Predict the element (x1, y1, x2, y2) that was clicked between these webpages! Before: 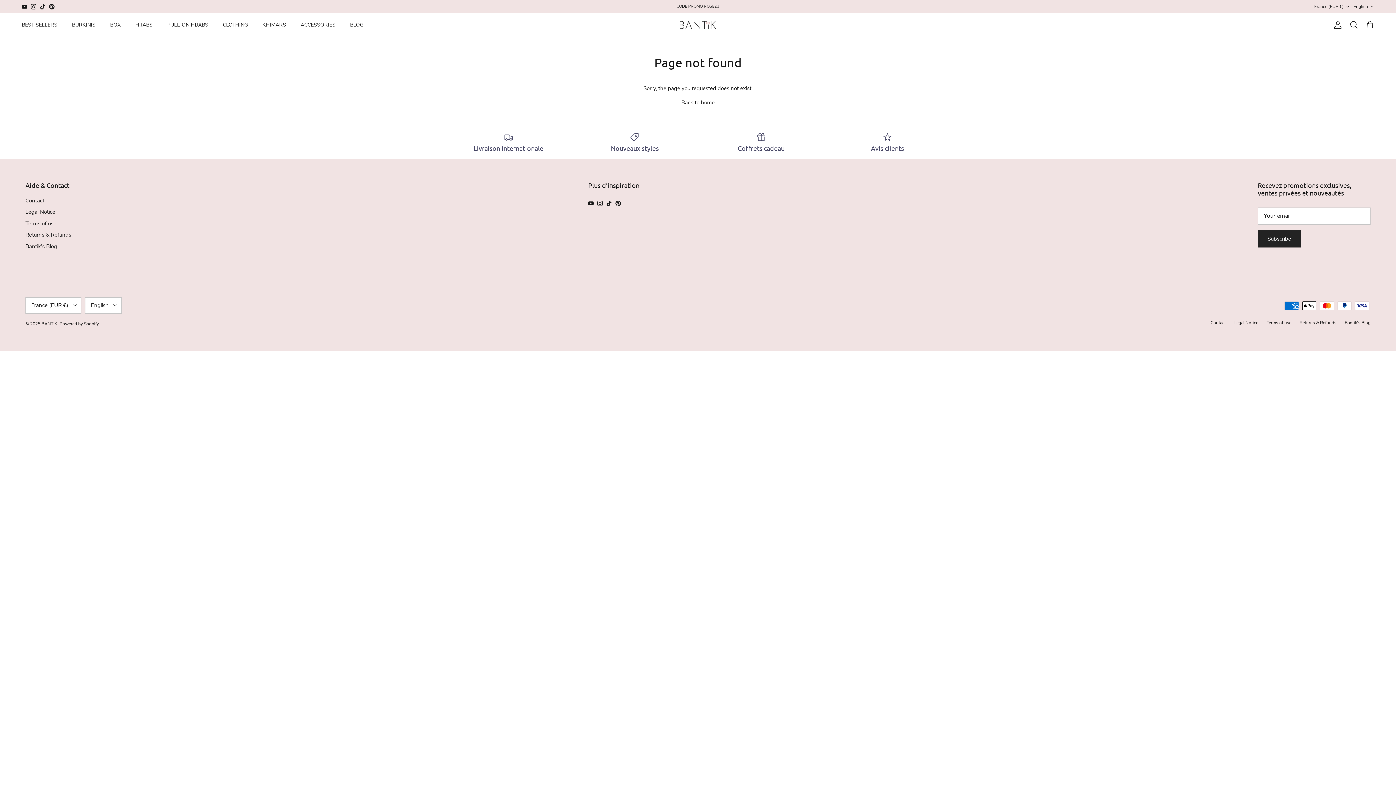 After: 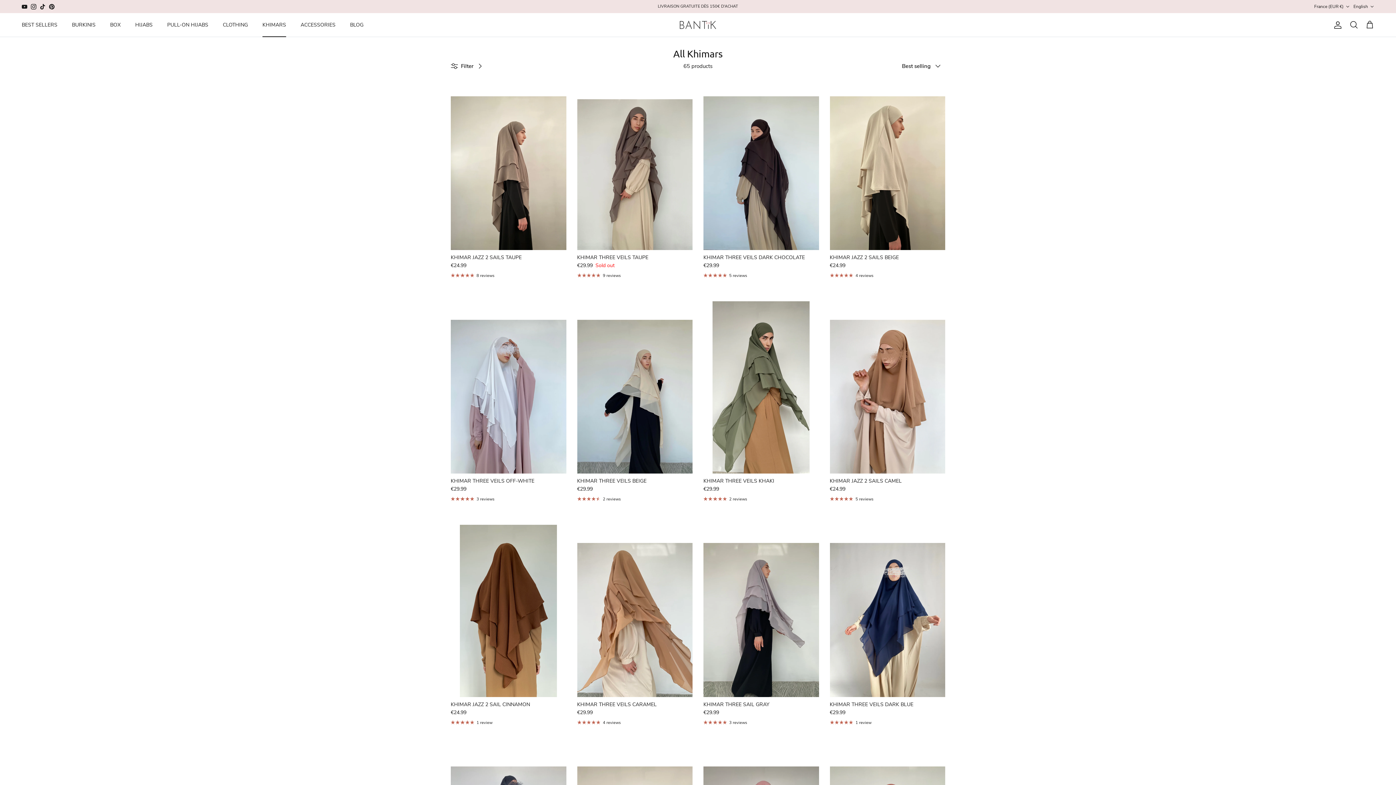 Action: bbox: (256, 13, 292, 36) label: KHIMARS